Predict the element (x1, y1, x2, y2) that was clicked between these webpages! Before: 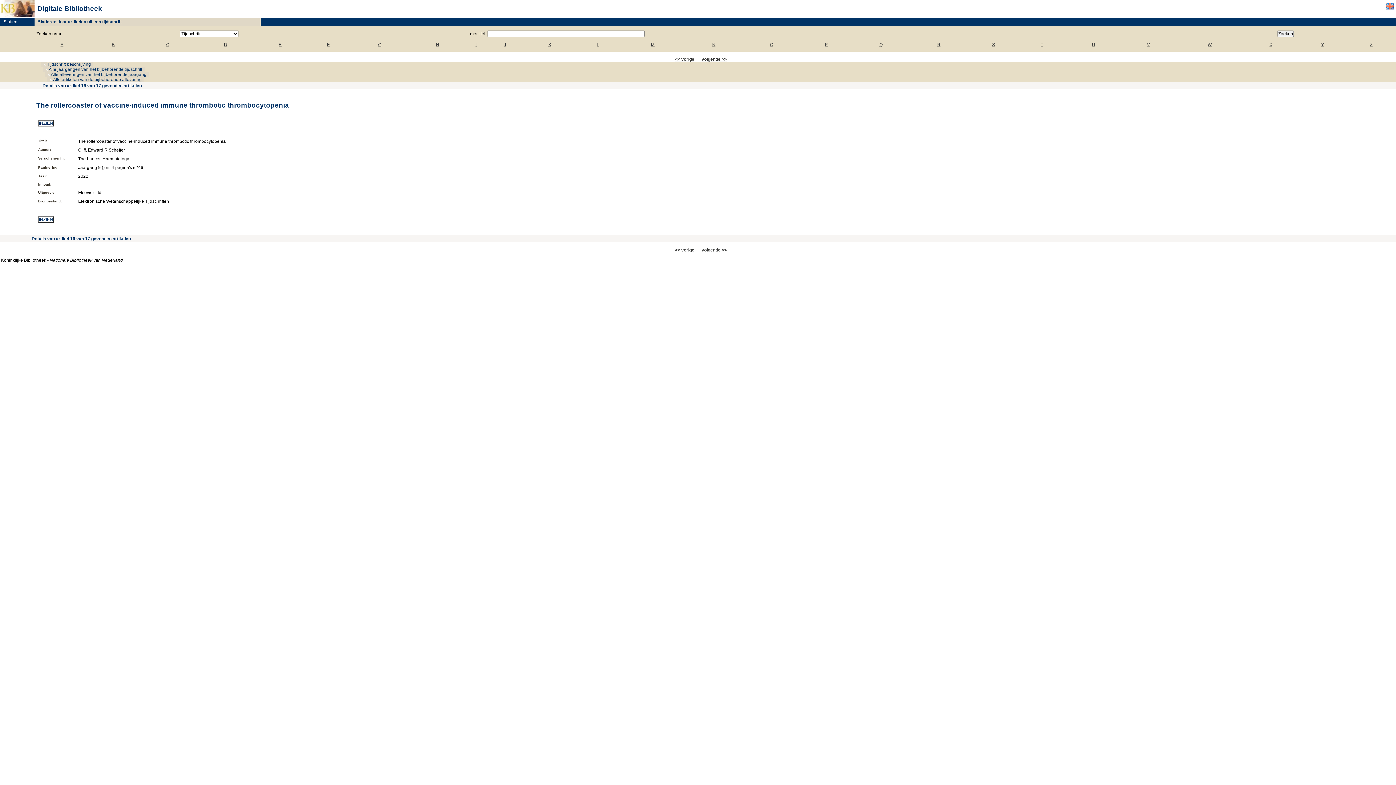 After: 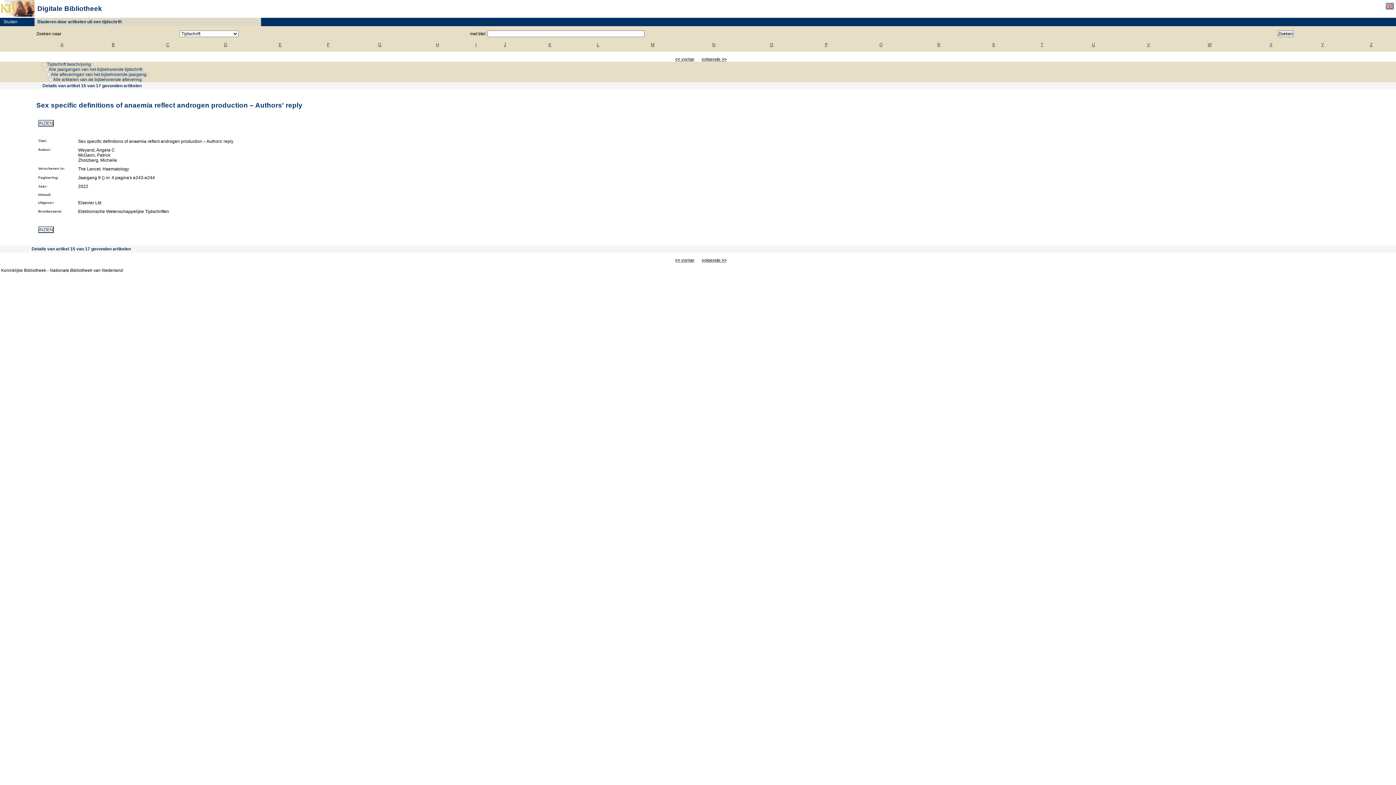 Action: bbox: (675, 247, 694, 252) label: << vorige